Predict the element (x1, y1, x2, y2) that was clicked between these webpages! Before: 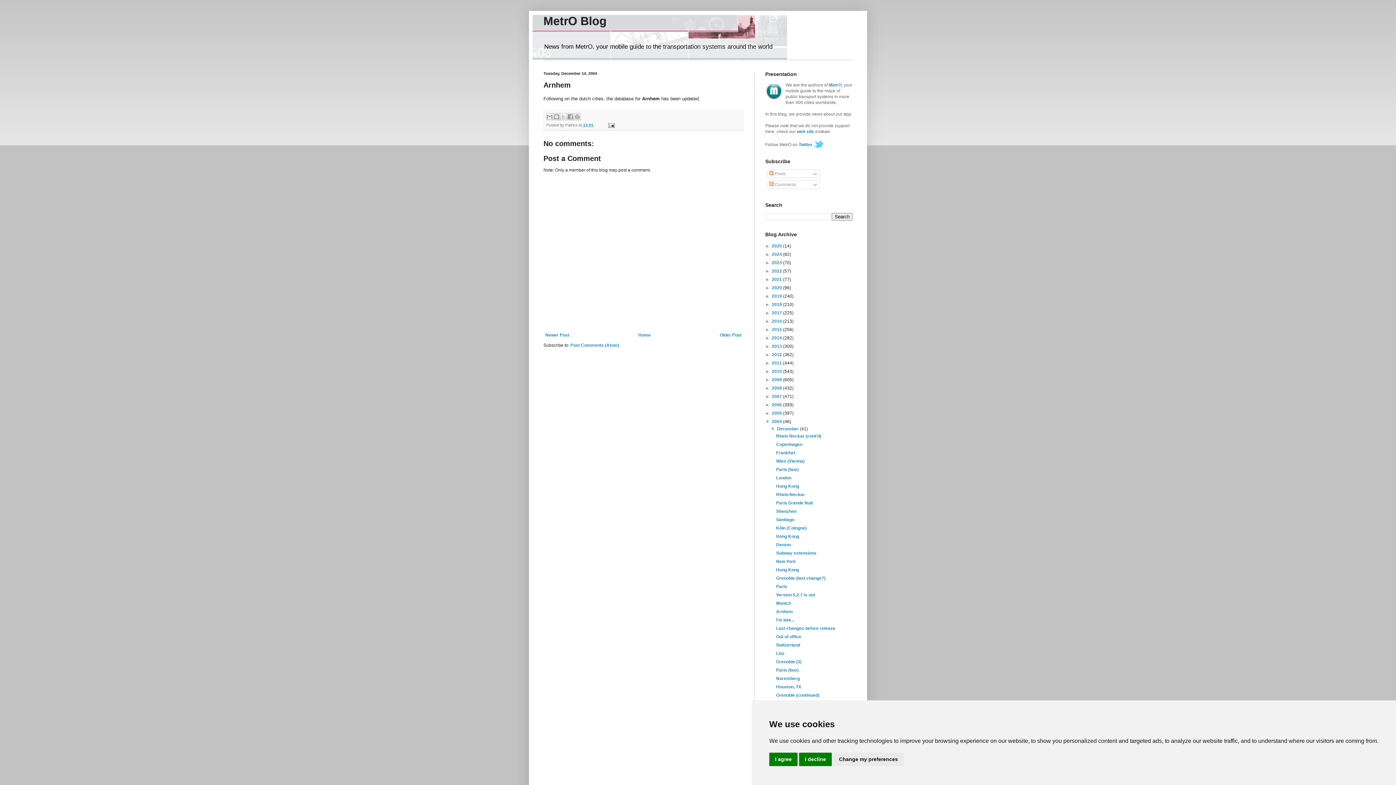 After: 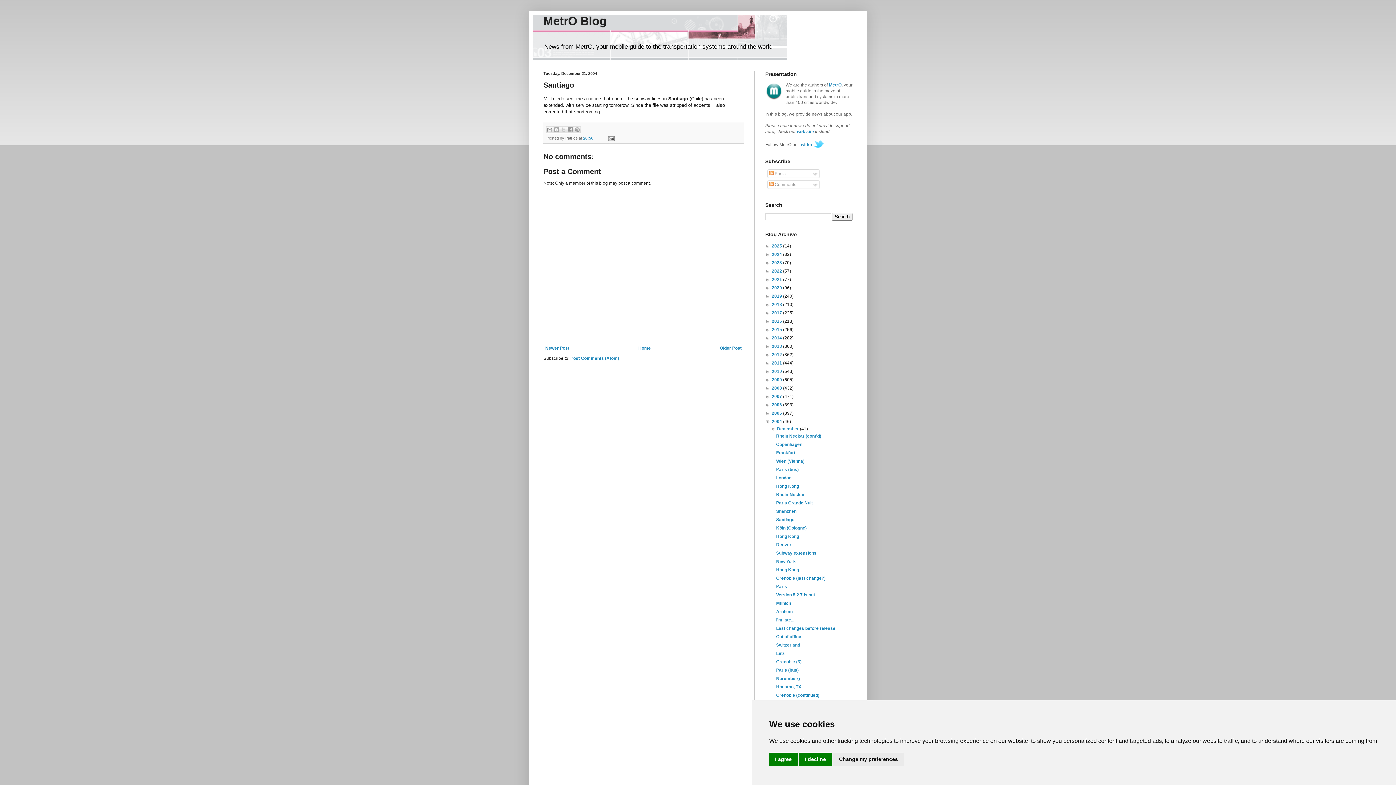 Action: label: Santiago bbox: (776, 517, 794, 522)